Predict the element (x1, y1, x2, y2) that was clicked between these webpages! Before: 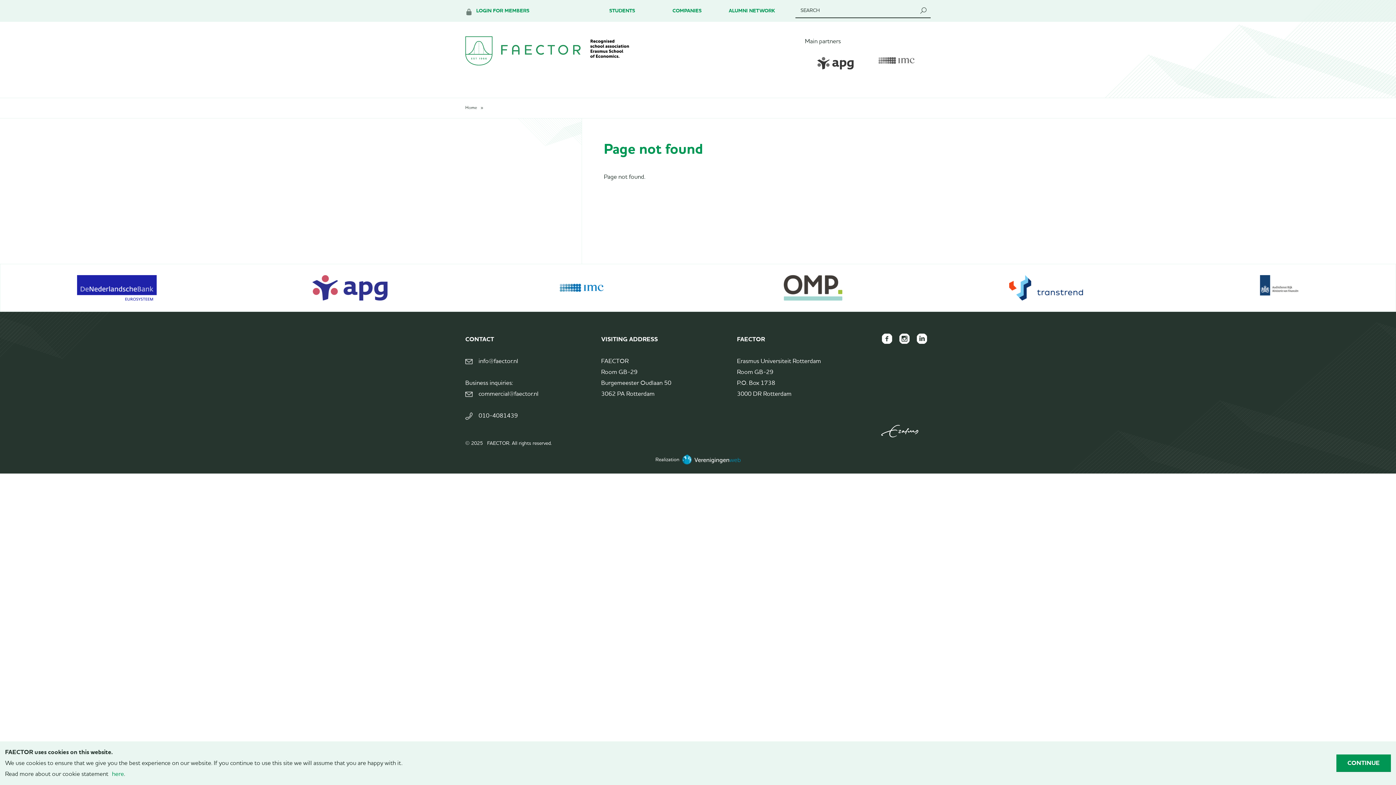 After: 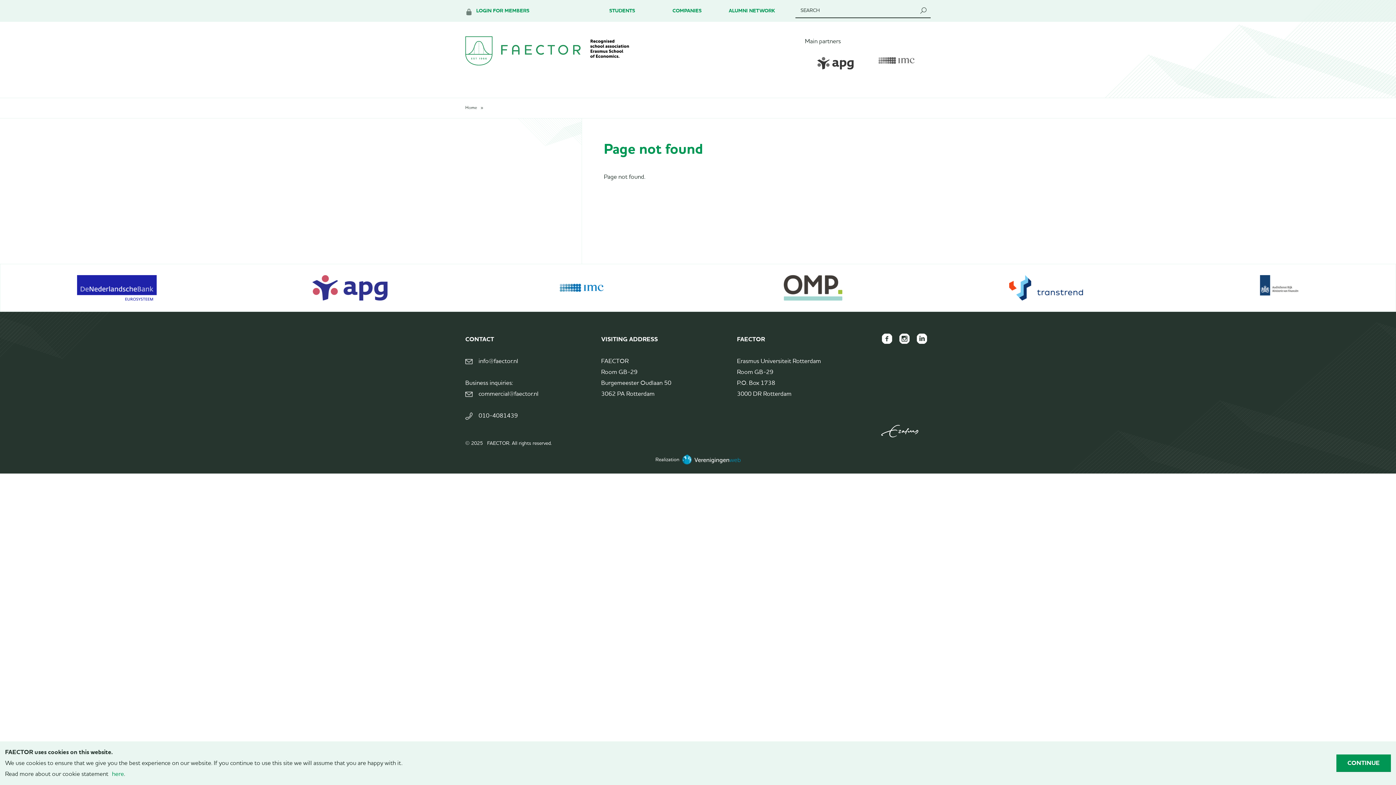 Action: label: FAECTOR Instagram page bbox: (899, 333, 909, 343)